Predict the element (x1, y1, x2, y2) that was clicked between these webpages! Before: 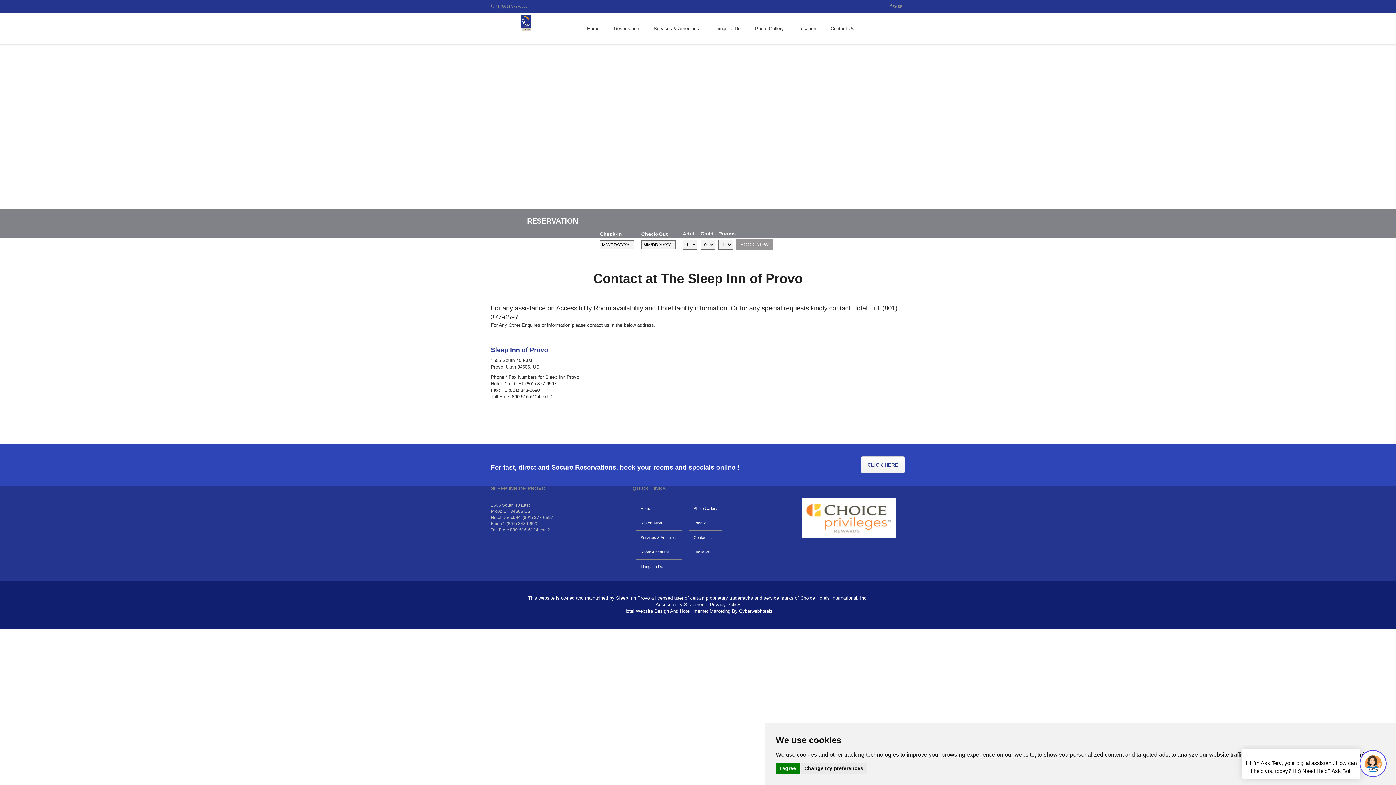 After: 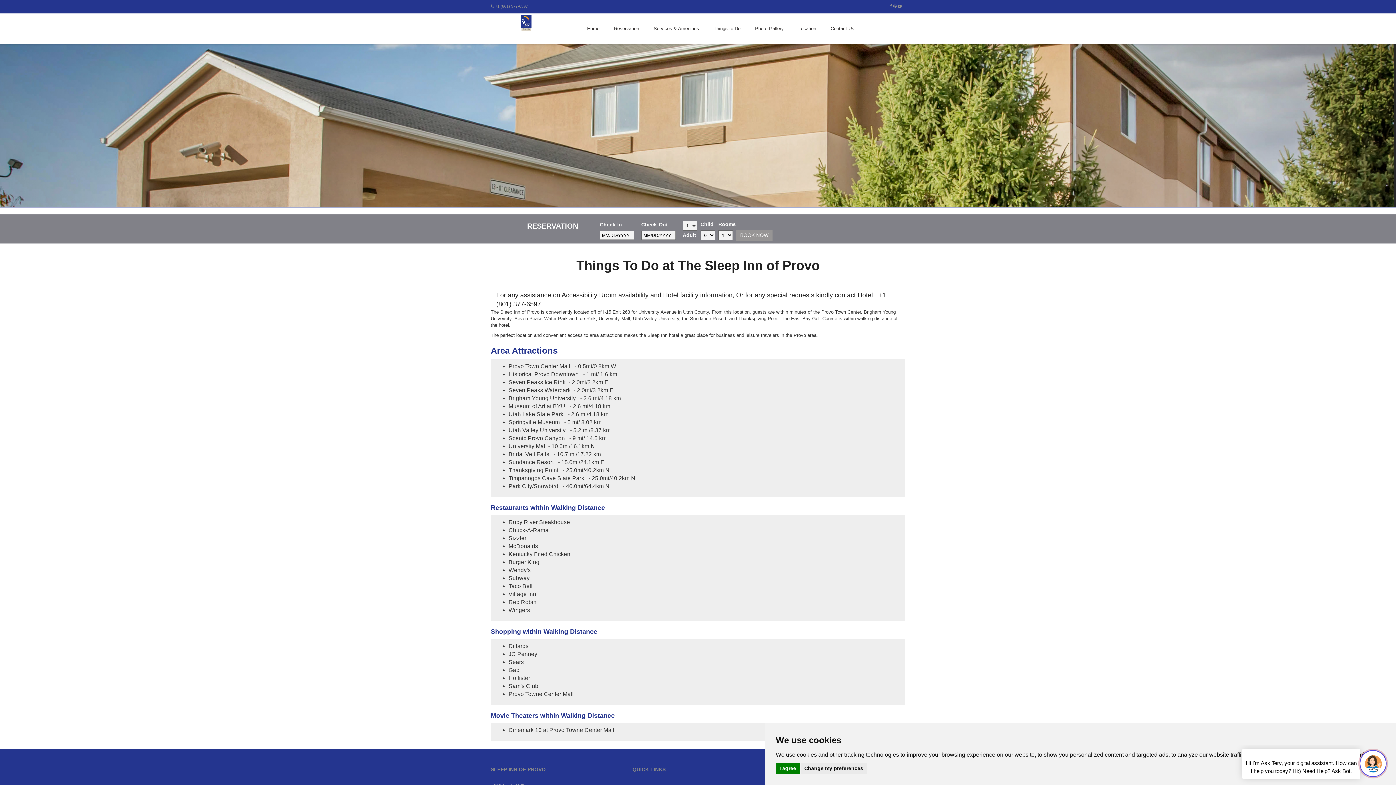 Action: bbox: (706, 13, 748, 44) label: Things to Do